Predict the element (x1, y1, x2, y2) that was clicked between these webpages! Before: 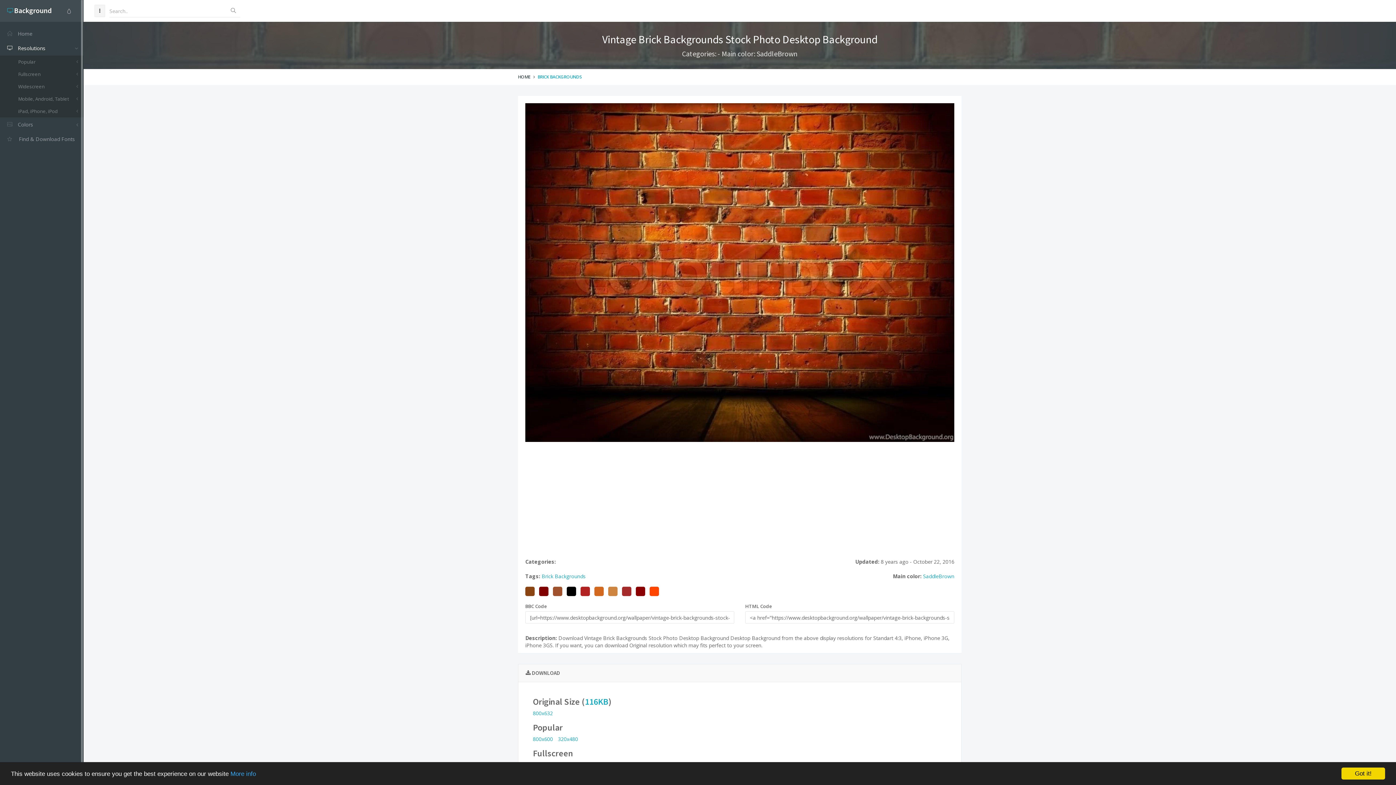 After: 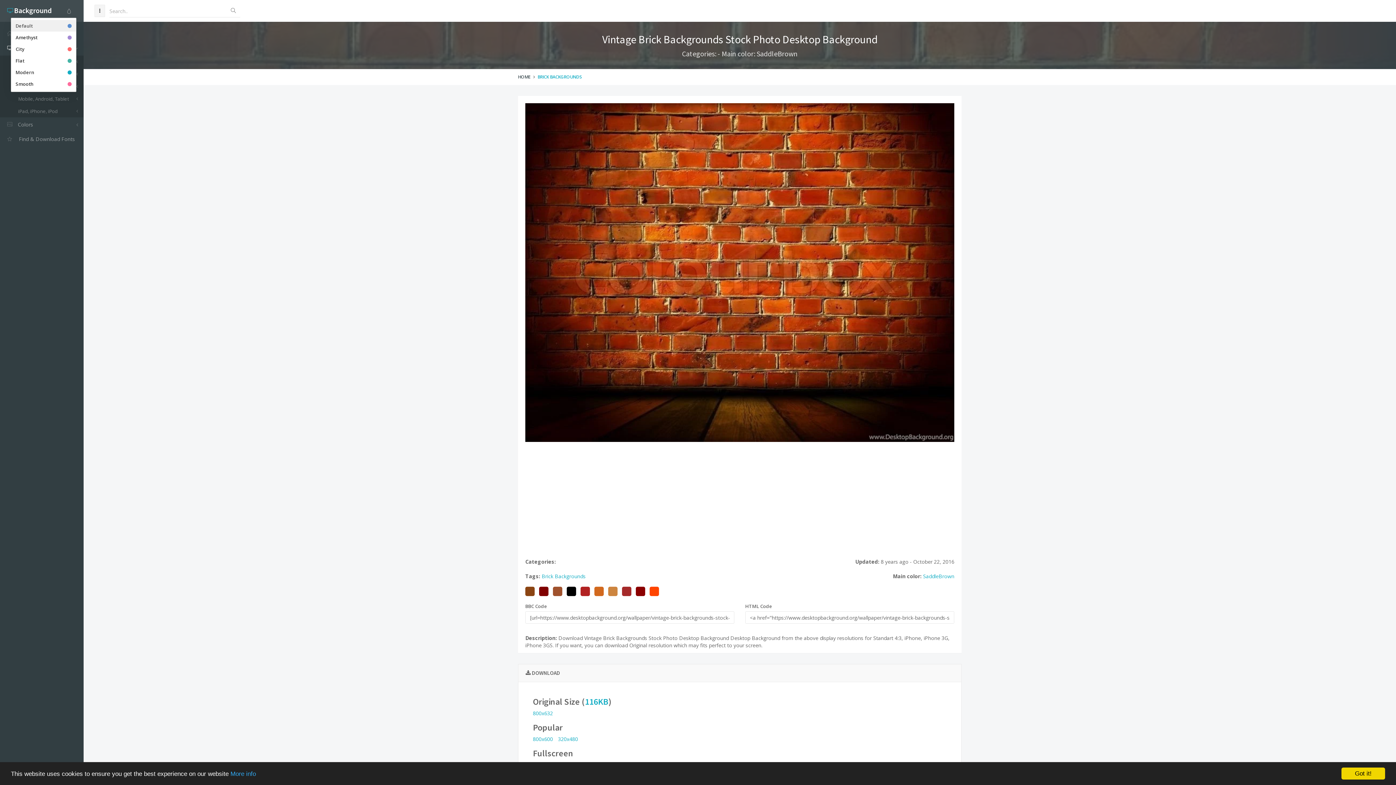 Action: bbox: (61, 4, 76, 17)